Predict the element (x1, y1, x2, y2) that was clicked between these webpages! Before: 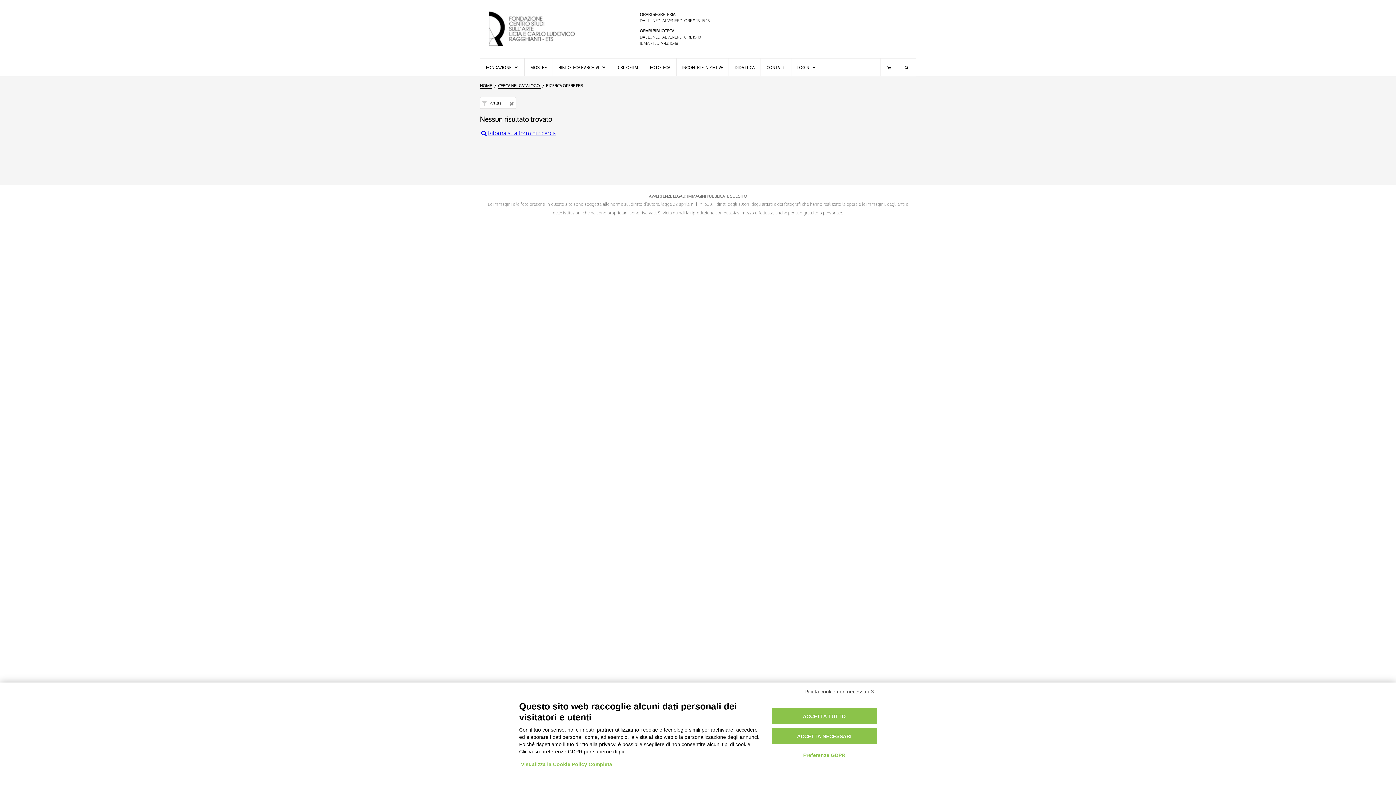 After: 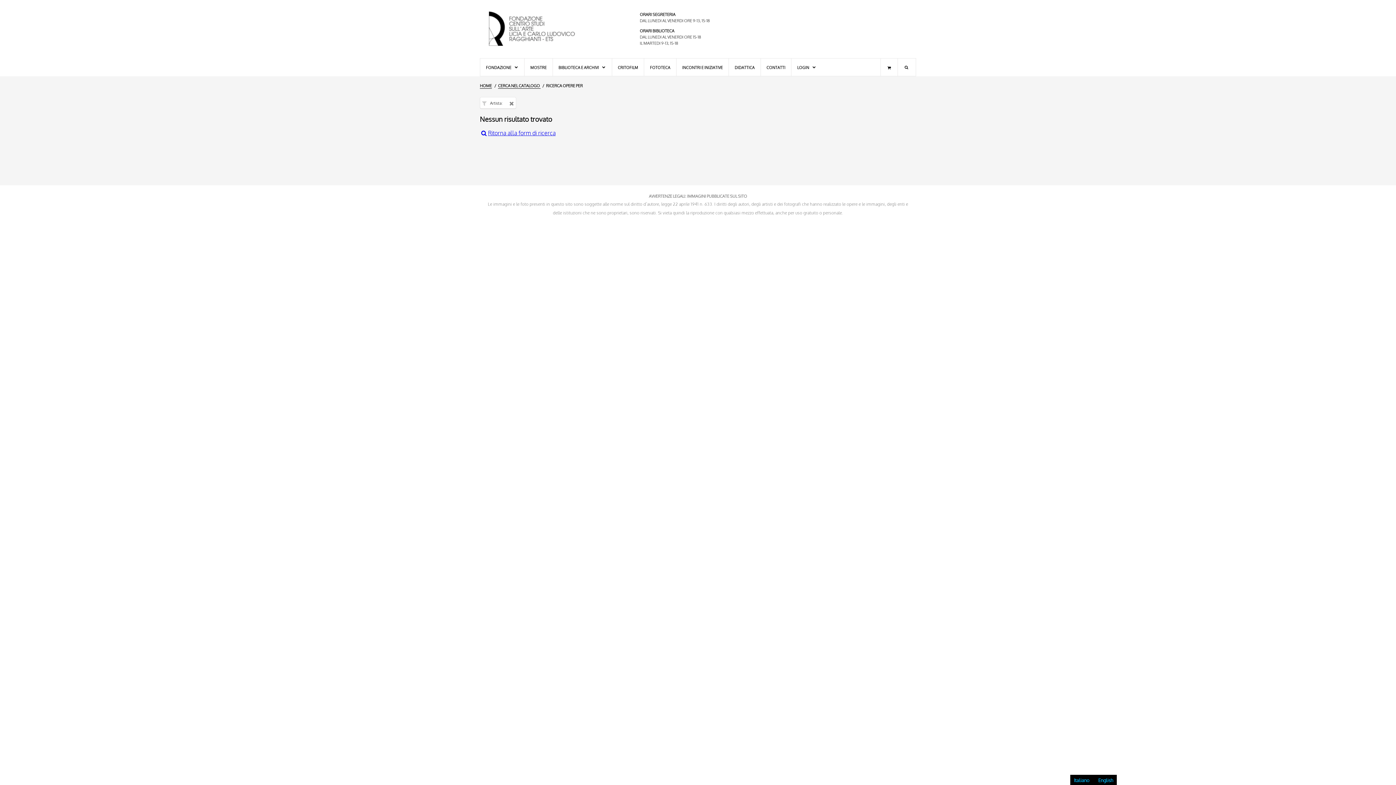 Action: label: Rifiuta cookie non necessari ✕ bbox: (802, 686, 877, 697)